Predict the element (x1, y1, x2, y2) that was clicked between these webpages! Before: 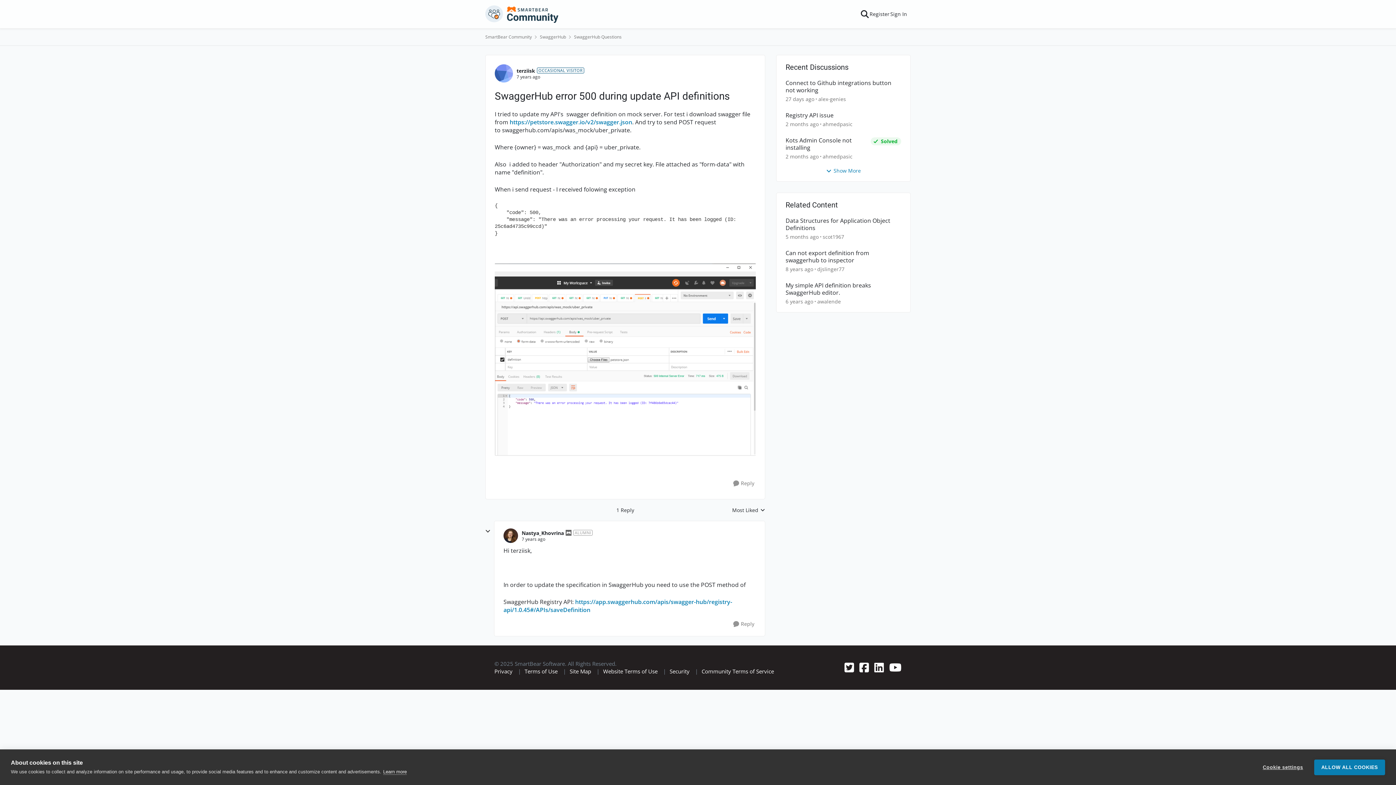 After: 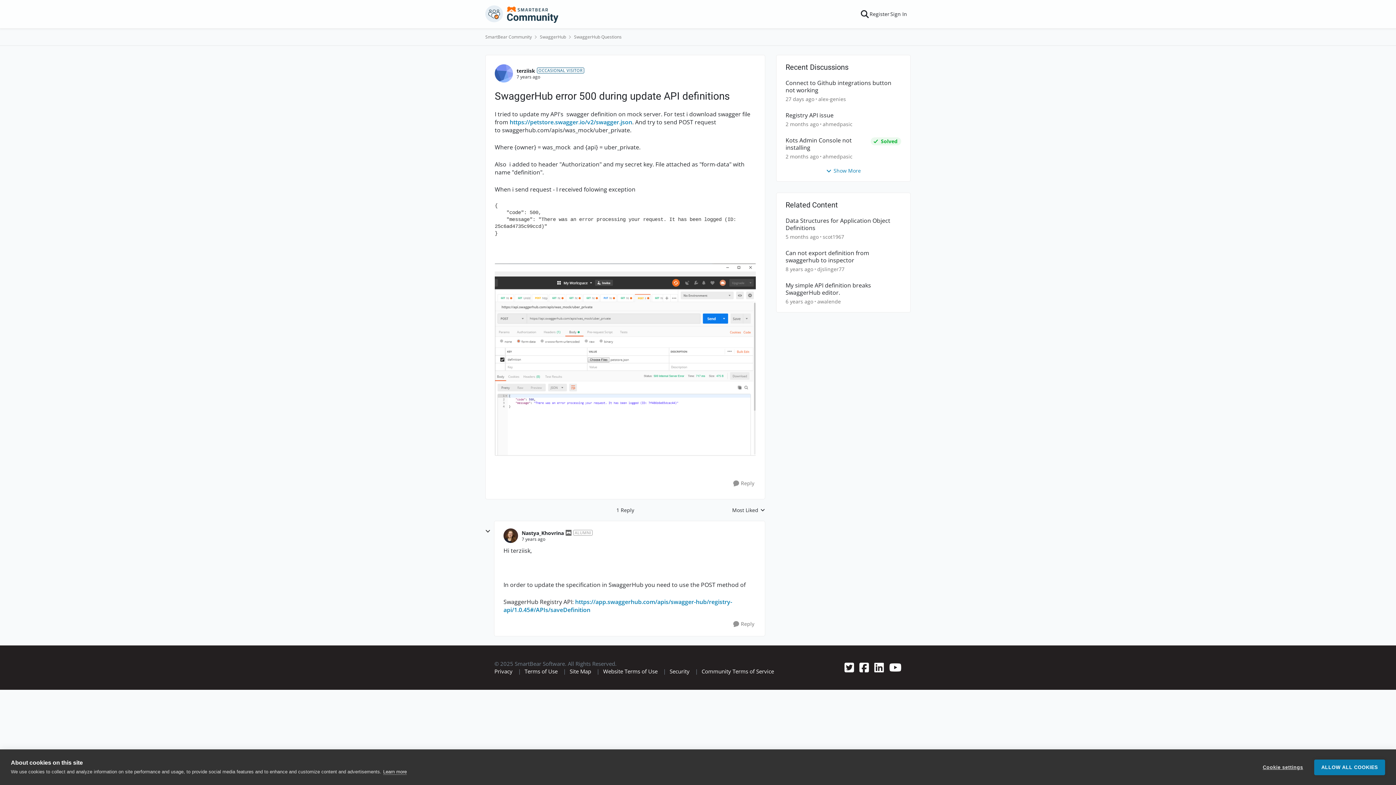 Action: label: Replies sorted by
Most Liked bbox: (732, 506, 765, 513)